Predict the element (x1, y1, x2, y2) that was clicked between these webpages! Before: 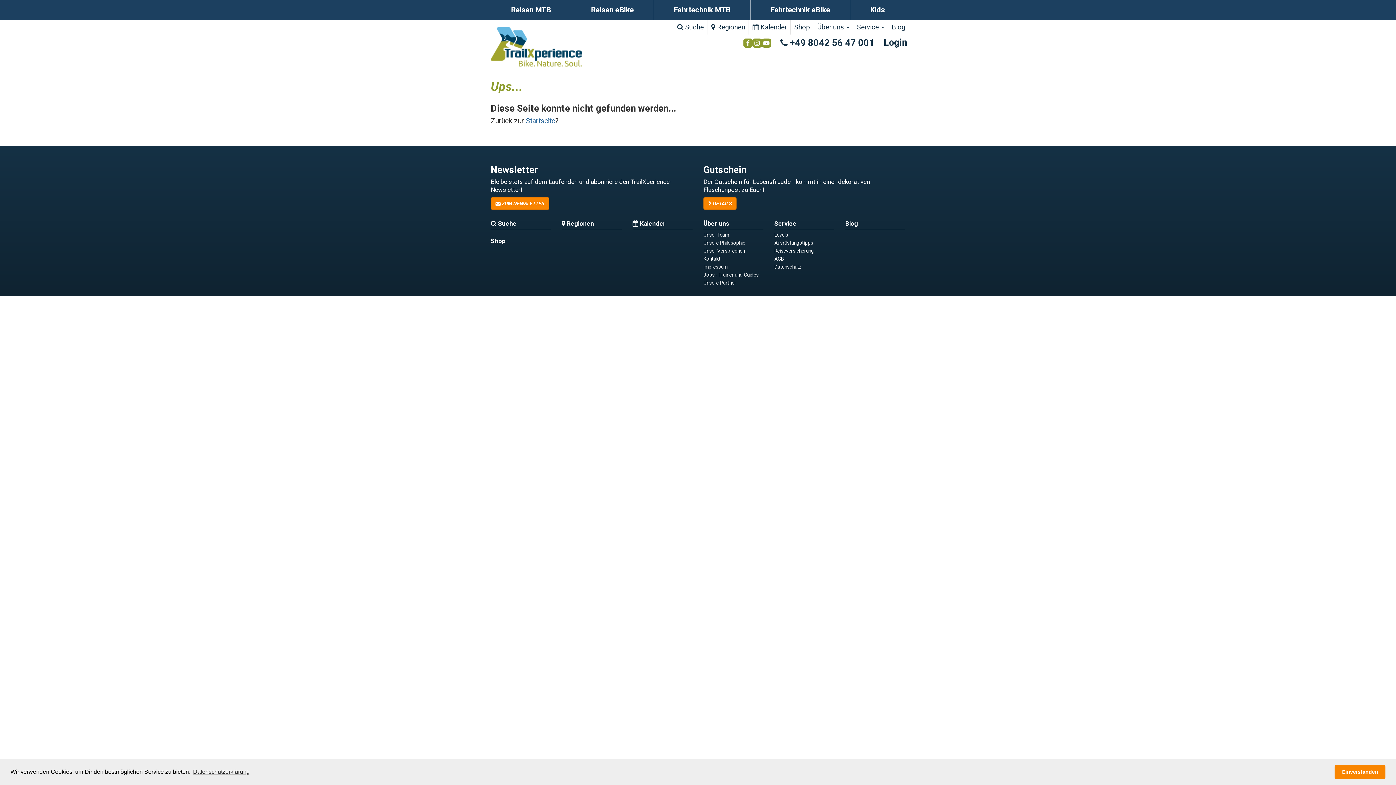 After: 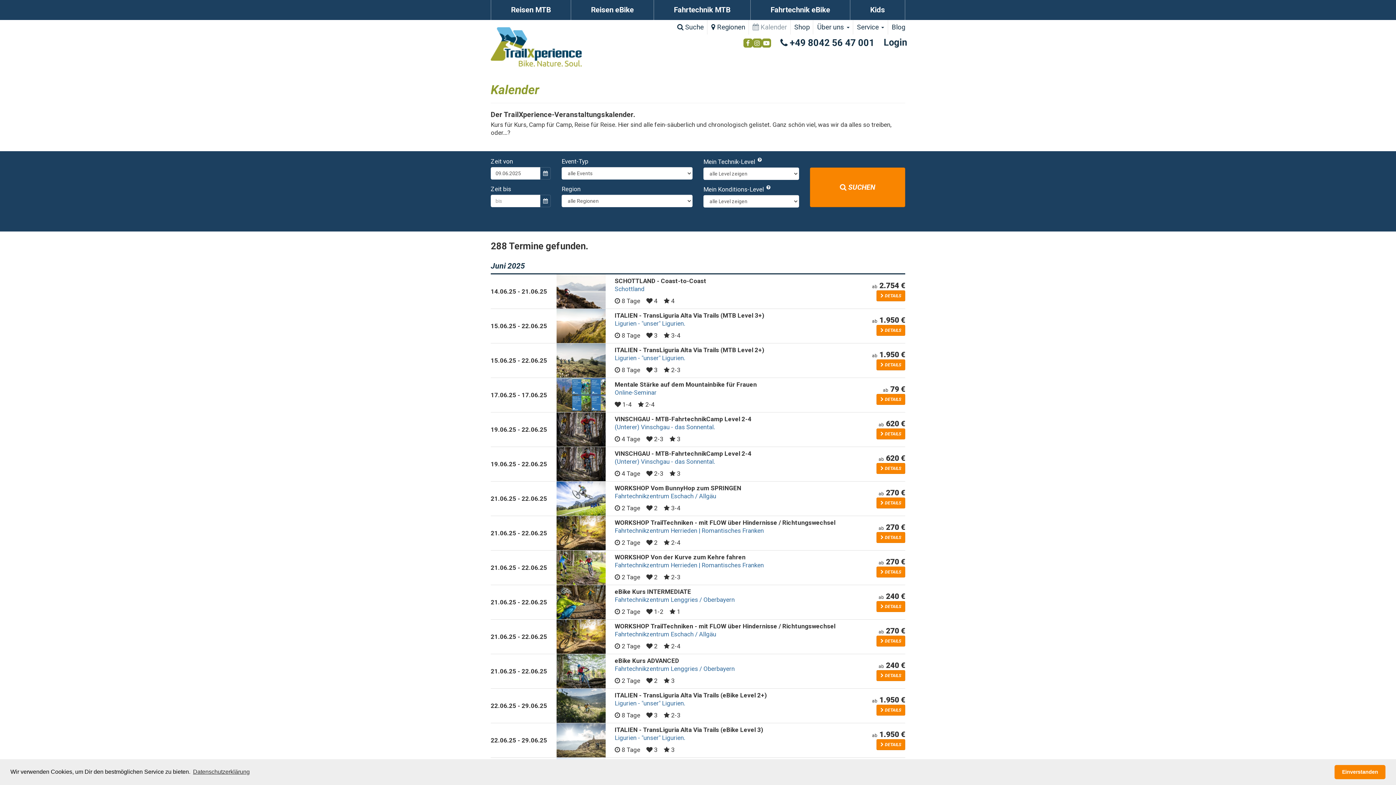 Action: label:  Kalender bbox: (632, 219, 692, 229)